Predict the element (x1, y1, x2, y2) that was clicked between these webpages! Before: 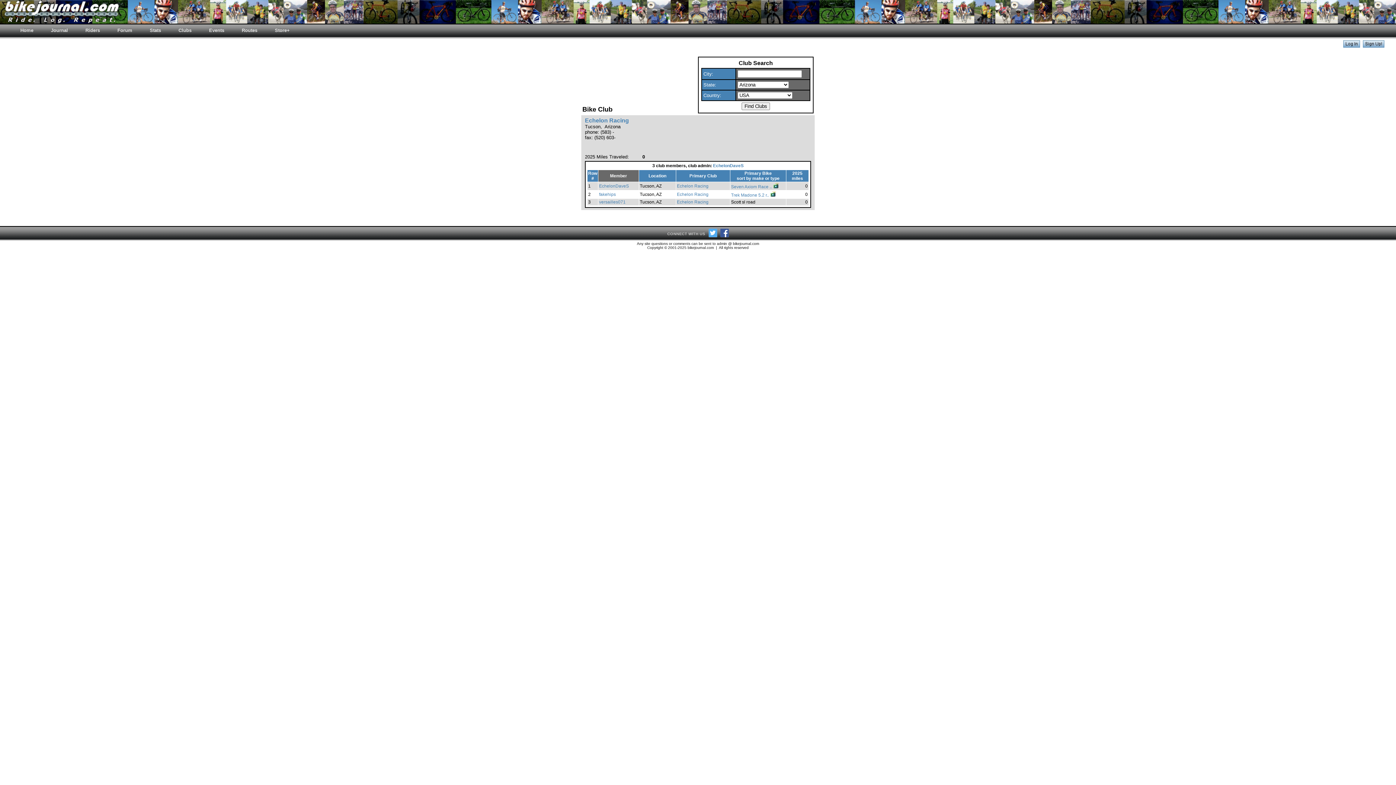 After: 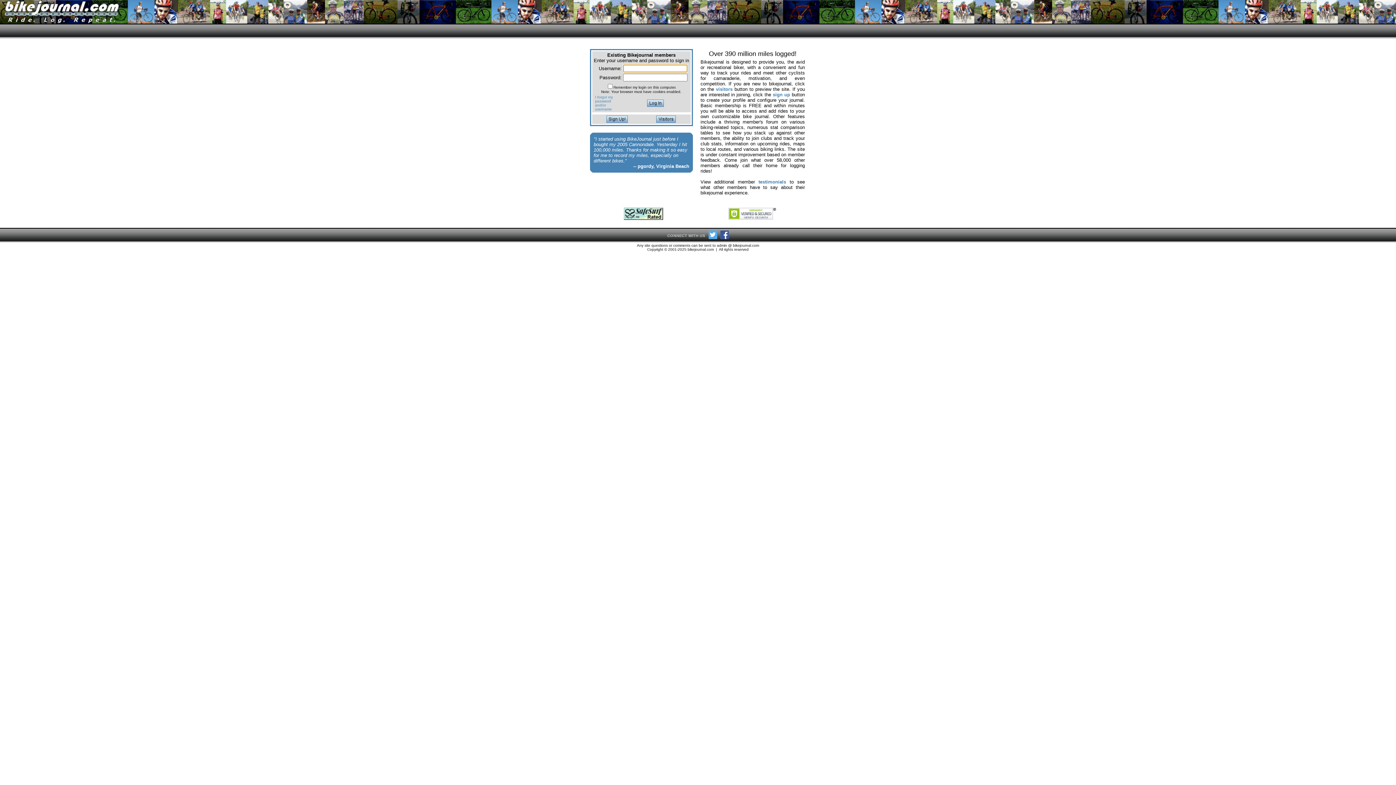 Action: bbox: (42, 24, 76, 38) label: Journal